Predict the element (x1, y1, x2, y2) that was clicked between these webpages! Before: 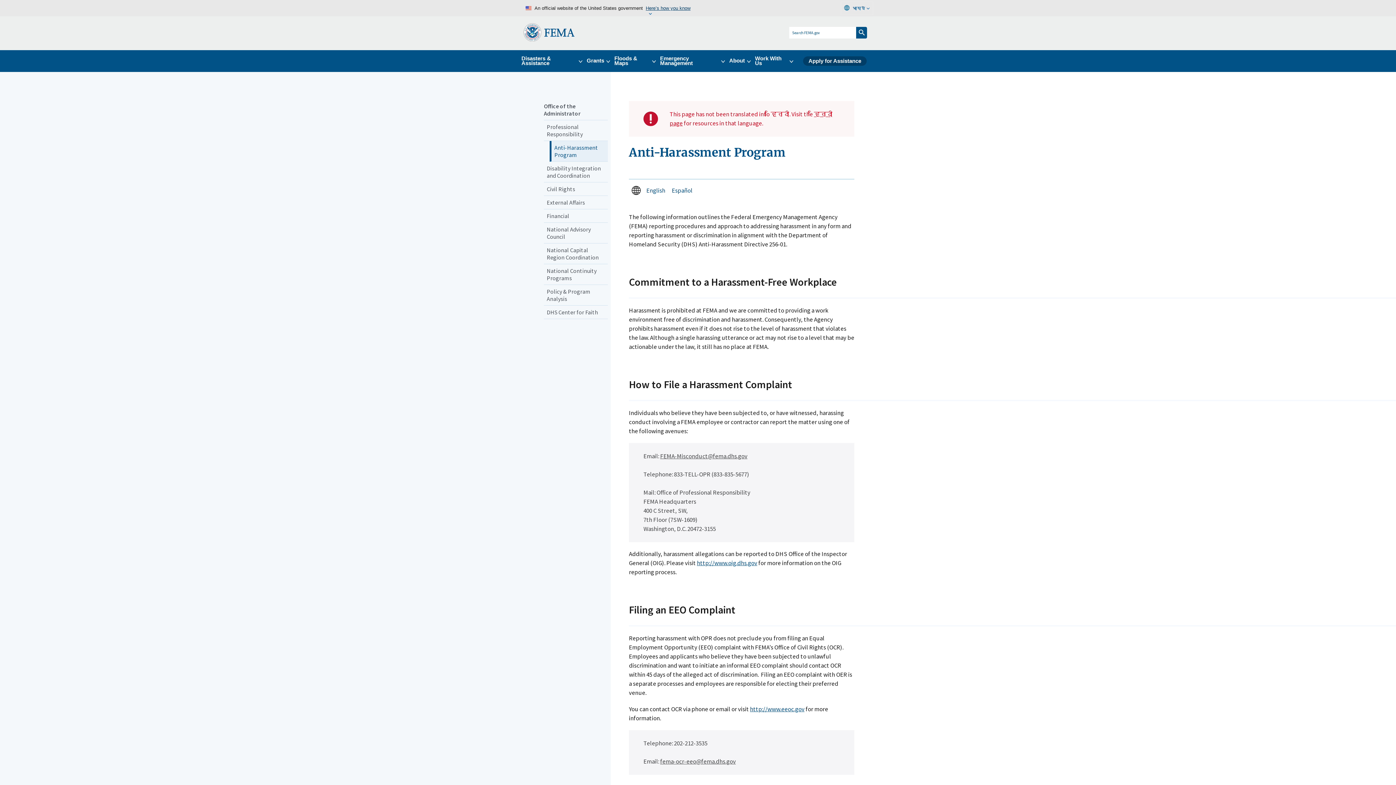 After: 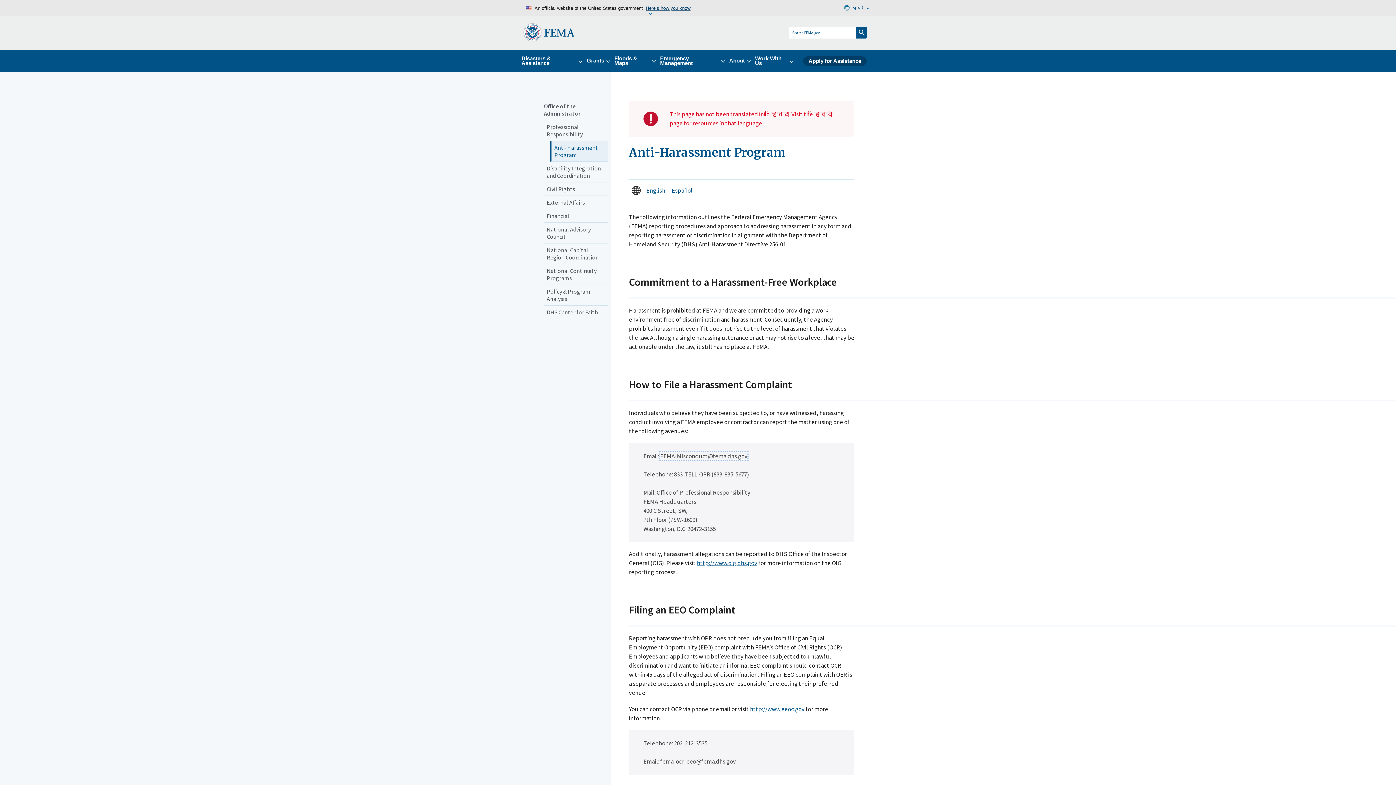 Action: bbox: (660, 452, 747, 460) label: FEMA-Misconduct@fema.dhs.gov